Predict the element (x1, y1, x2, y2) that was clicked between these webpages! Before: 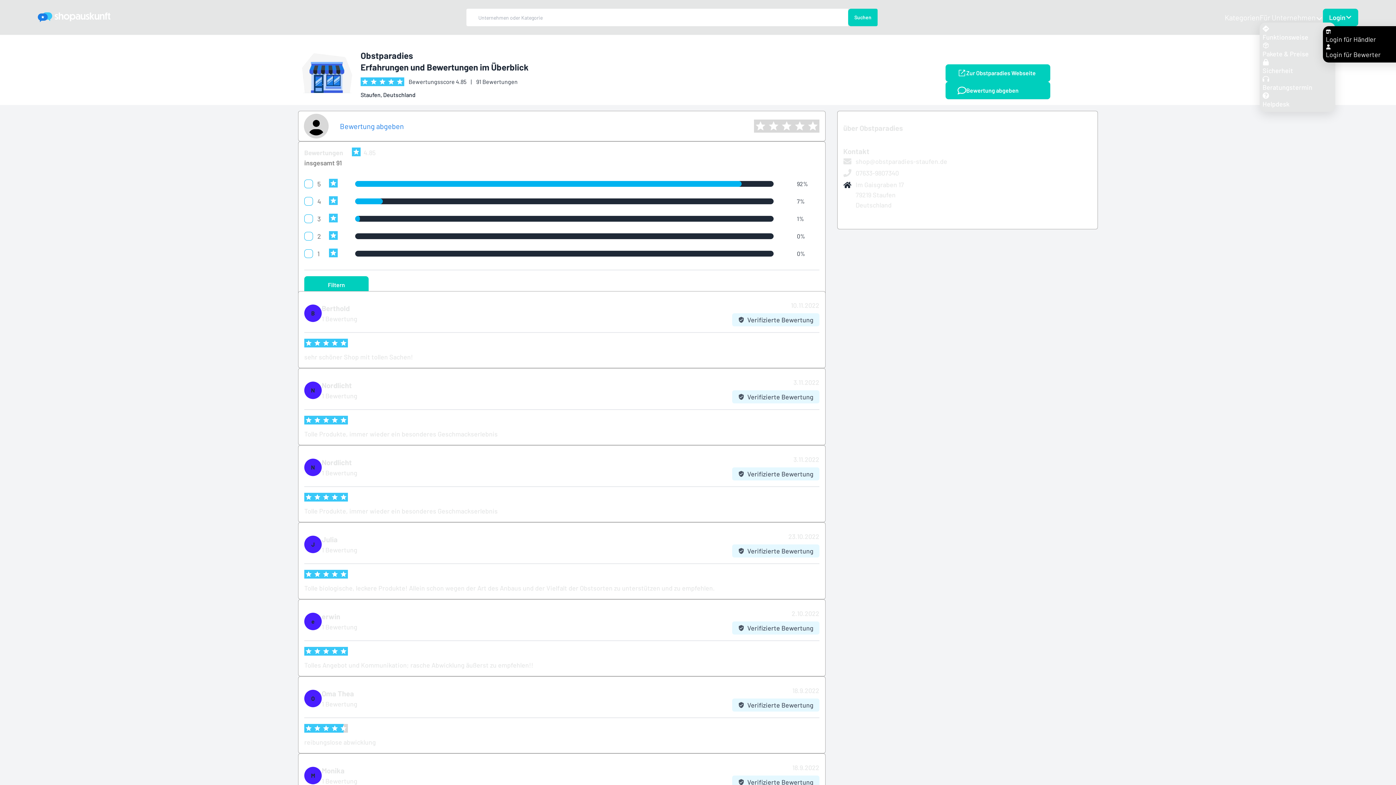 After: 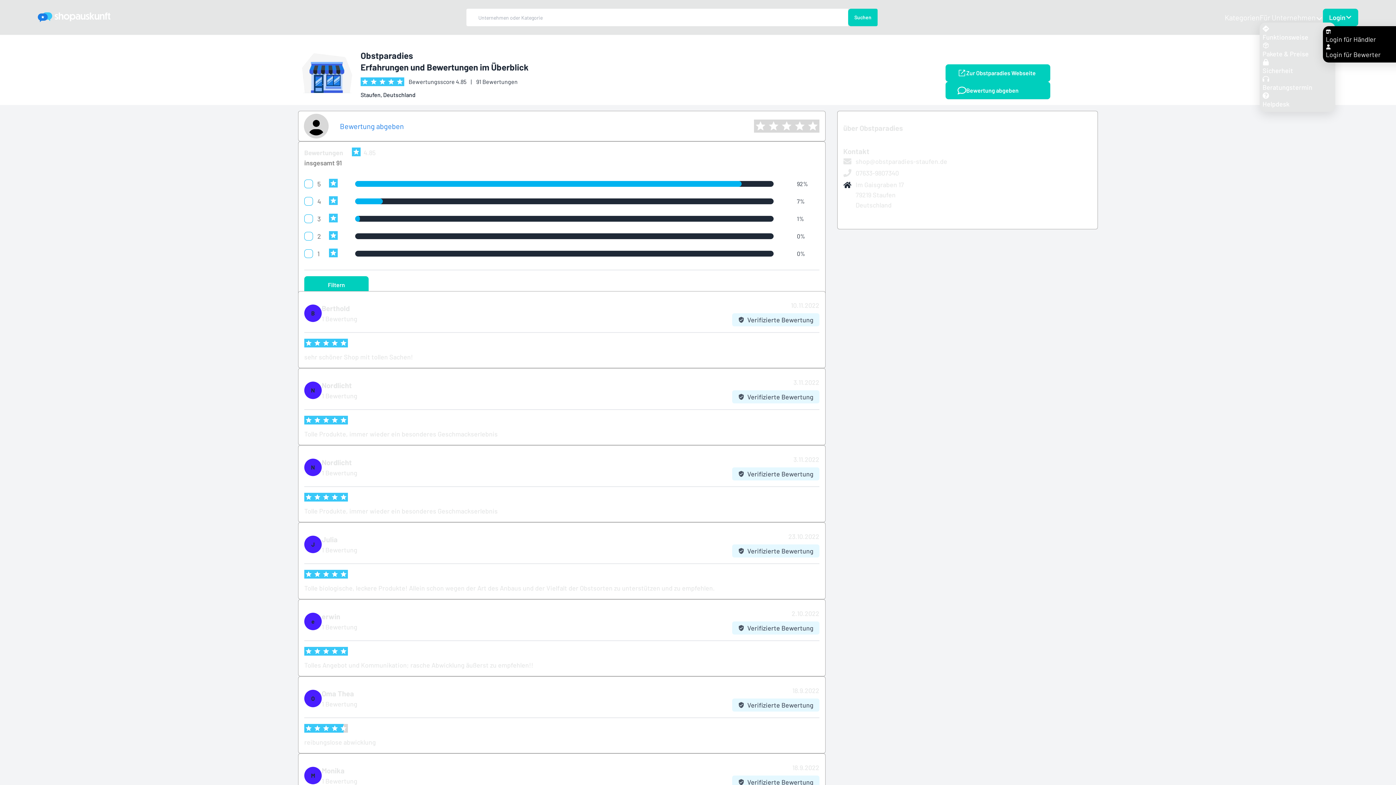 Action: label: Login bbox: (1323, 8, 1358, 26)